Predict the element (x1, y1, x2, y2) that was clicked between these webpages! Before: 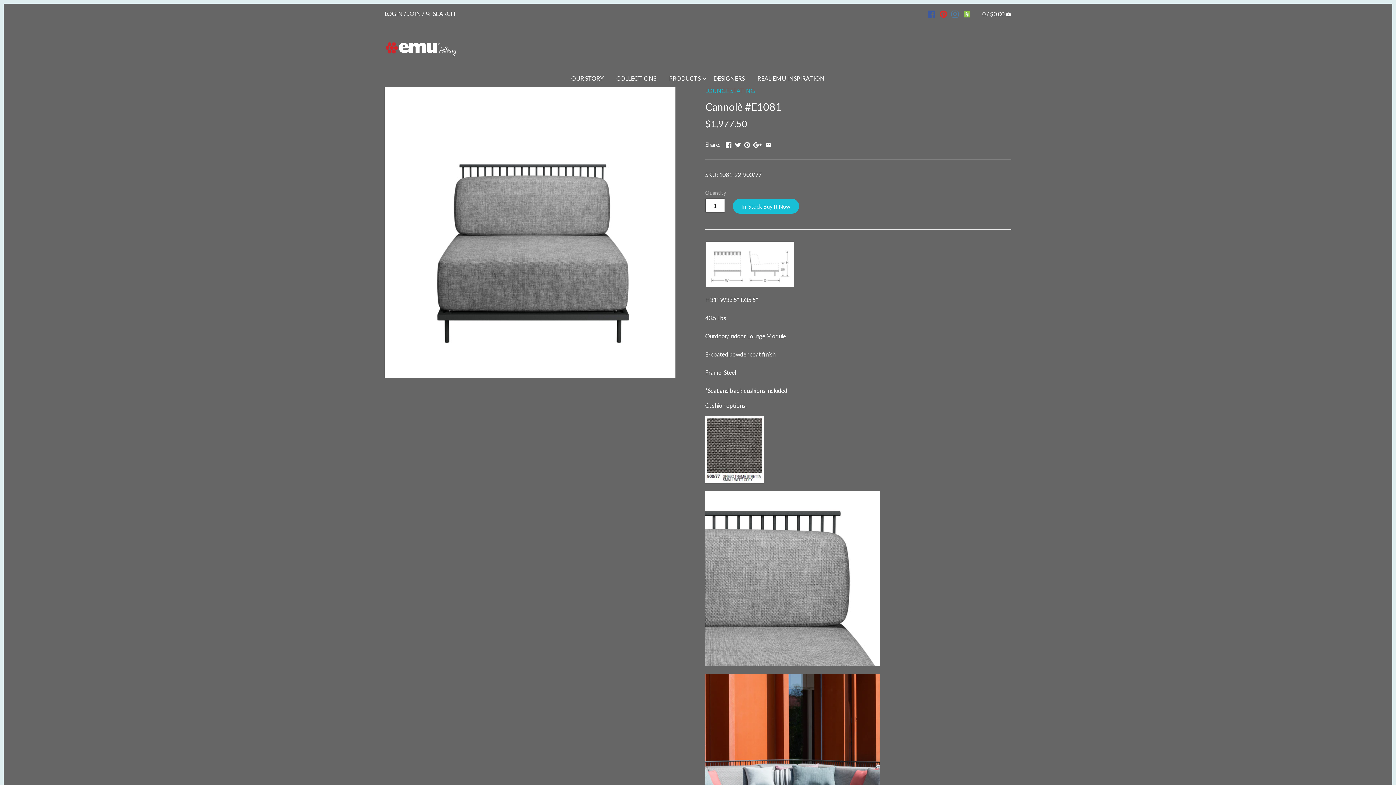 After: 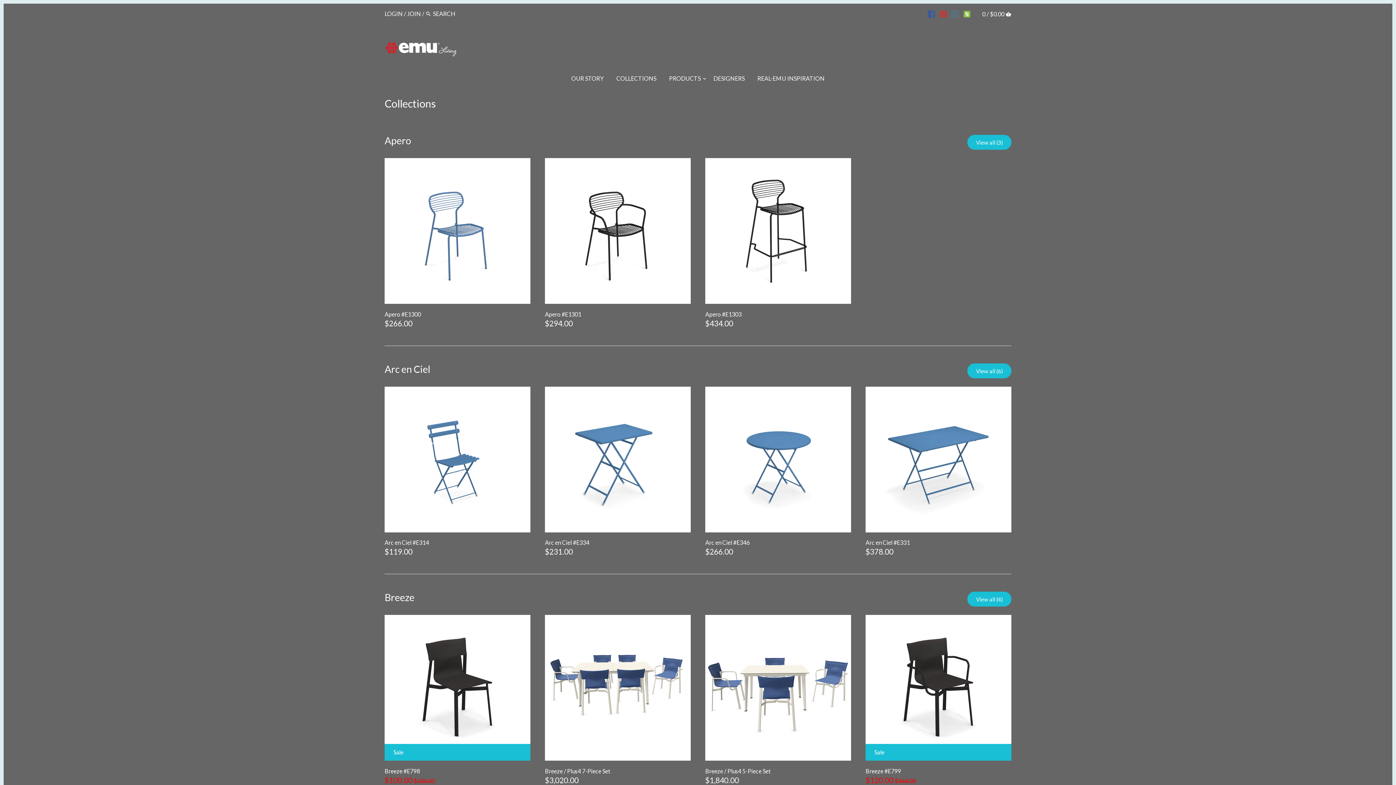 Action: label: COLLECTIONS bbox: (610, 72, 662, 86)